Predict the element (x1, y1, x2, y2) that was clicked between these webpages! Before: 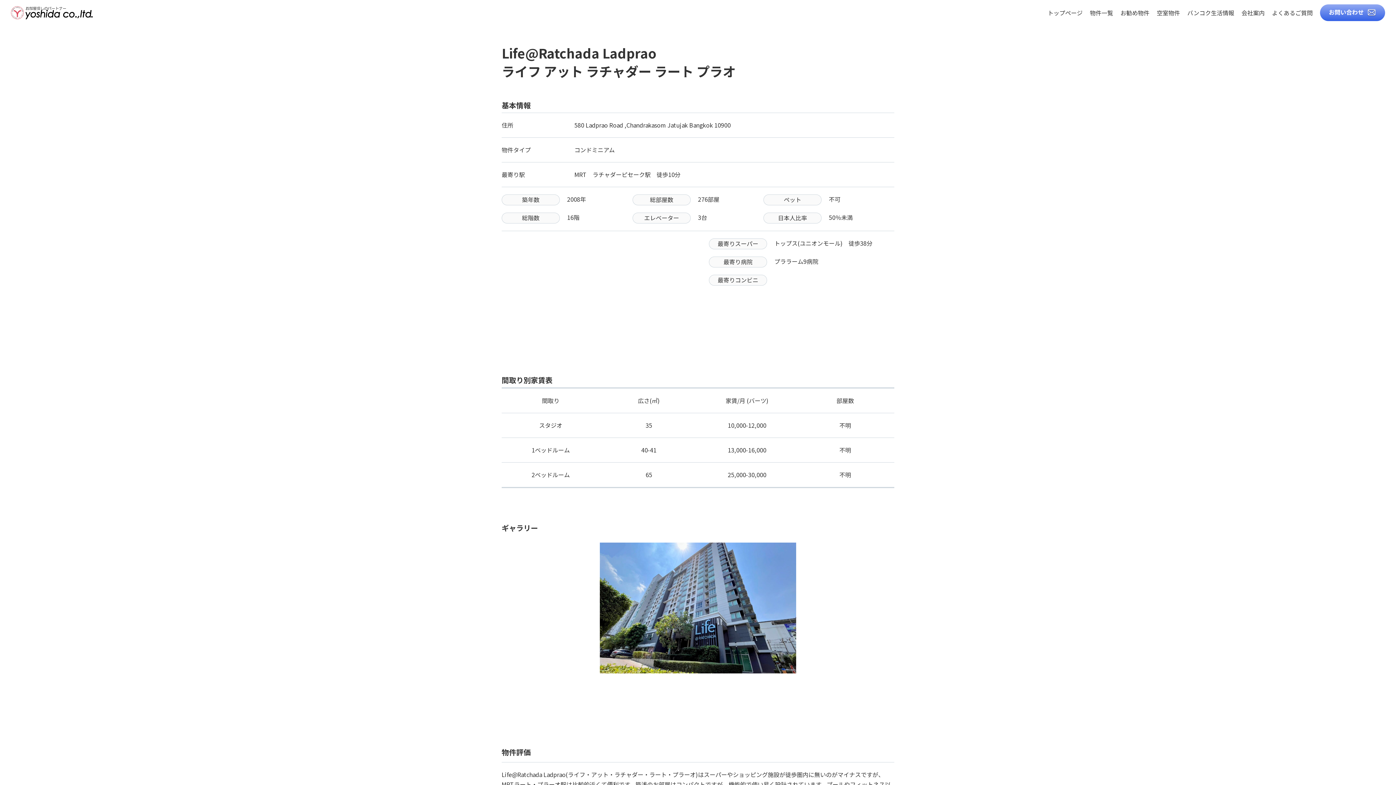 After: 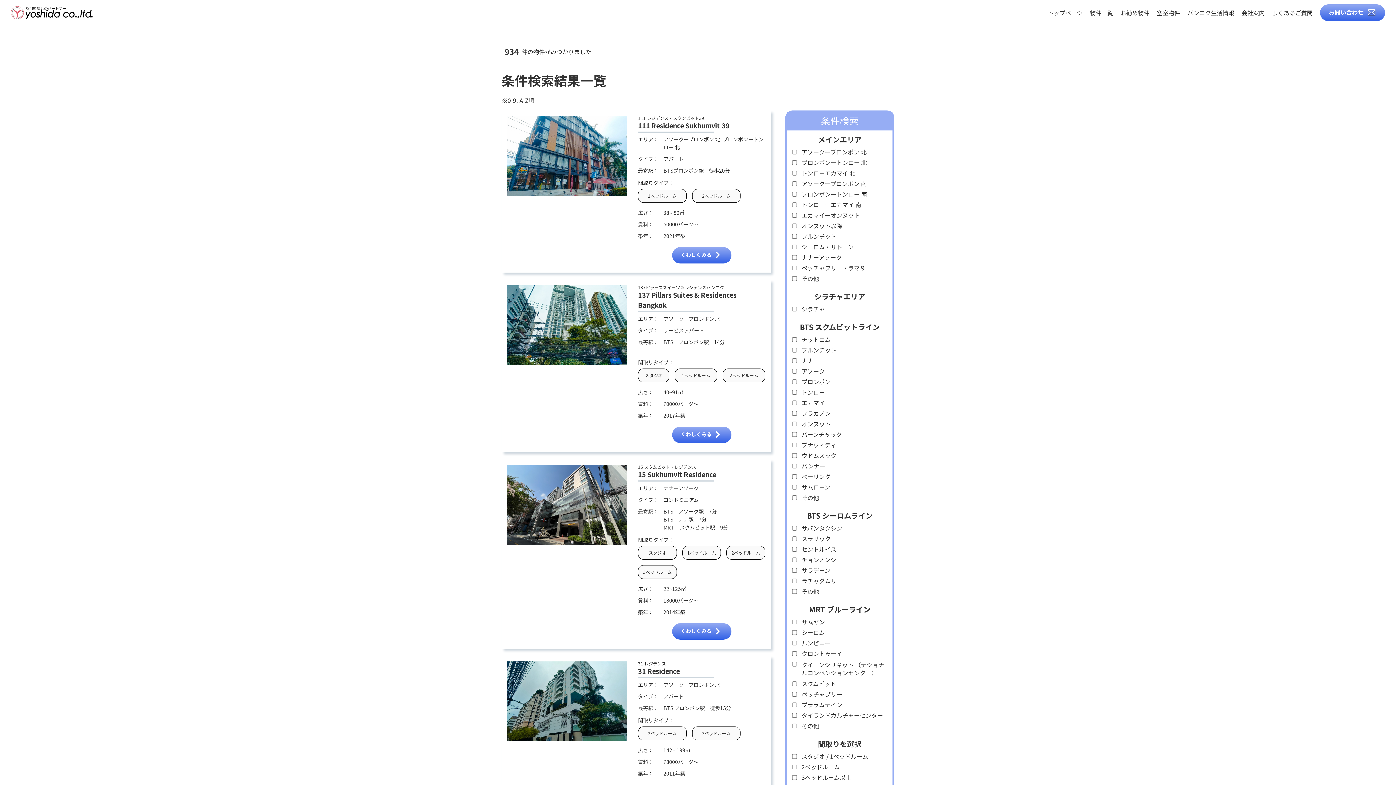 Action: bbox: (1090, 9, 1113, 17) label: 物件一覧